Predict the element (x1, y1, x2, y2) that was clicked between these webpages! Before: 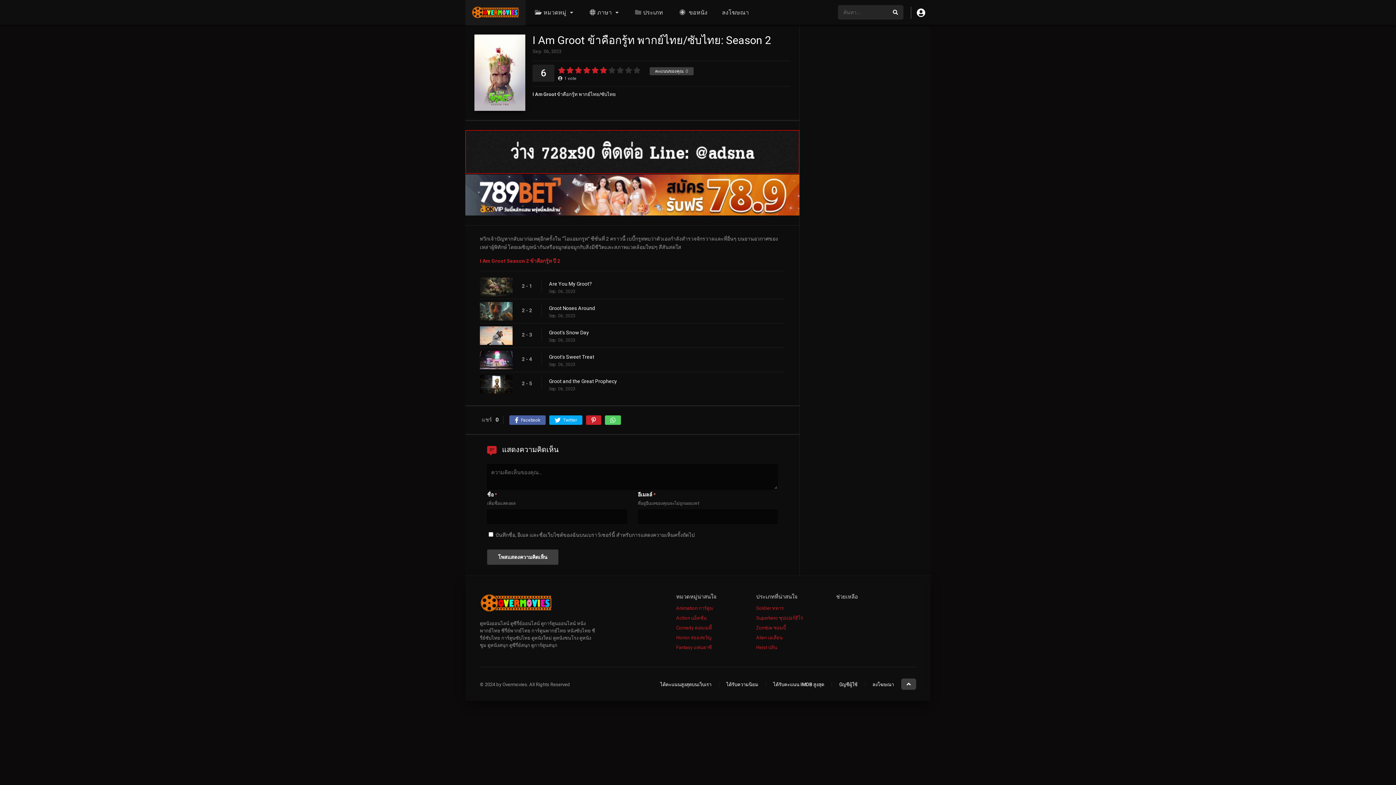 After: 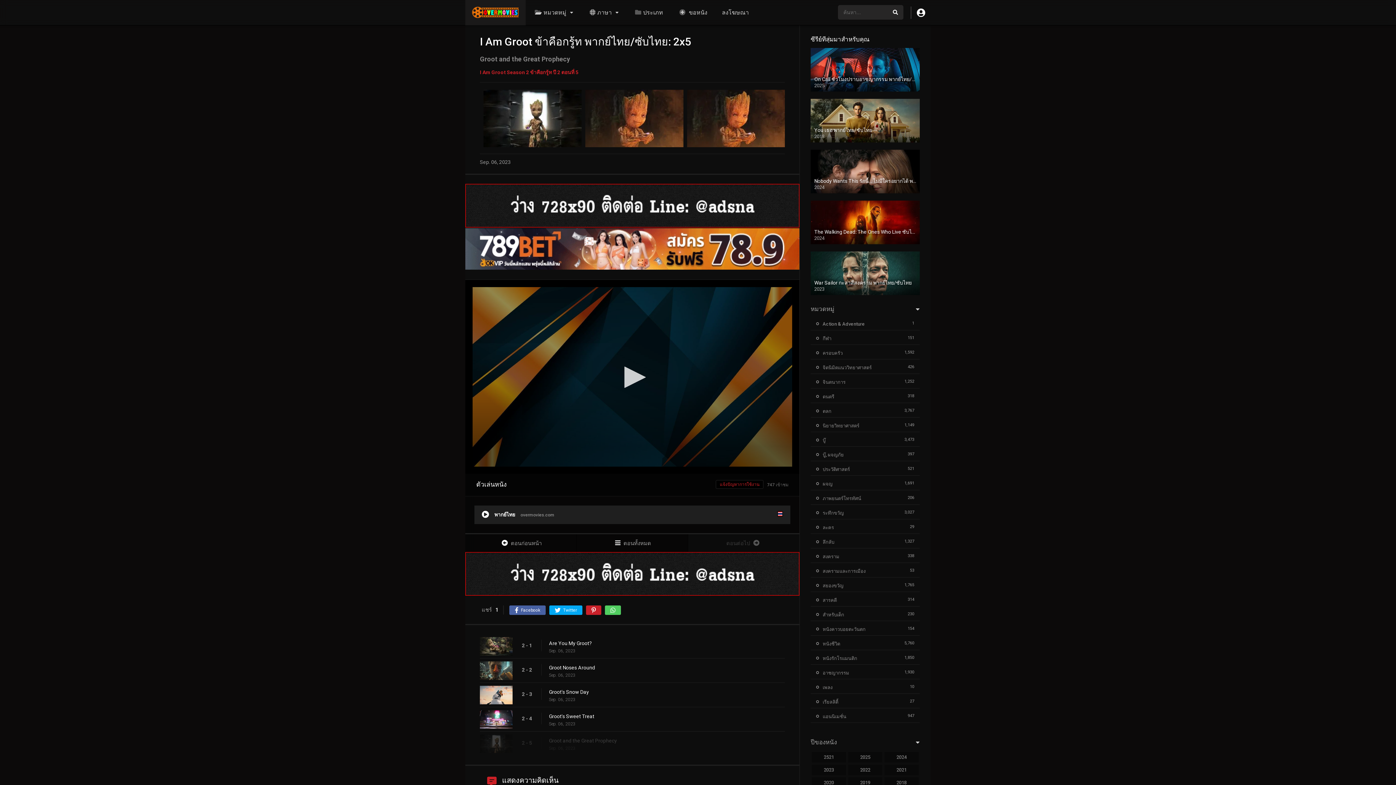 Action: bbox: (549, 377, 792, 385) label: Groot and the Great Prophecy